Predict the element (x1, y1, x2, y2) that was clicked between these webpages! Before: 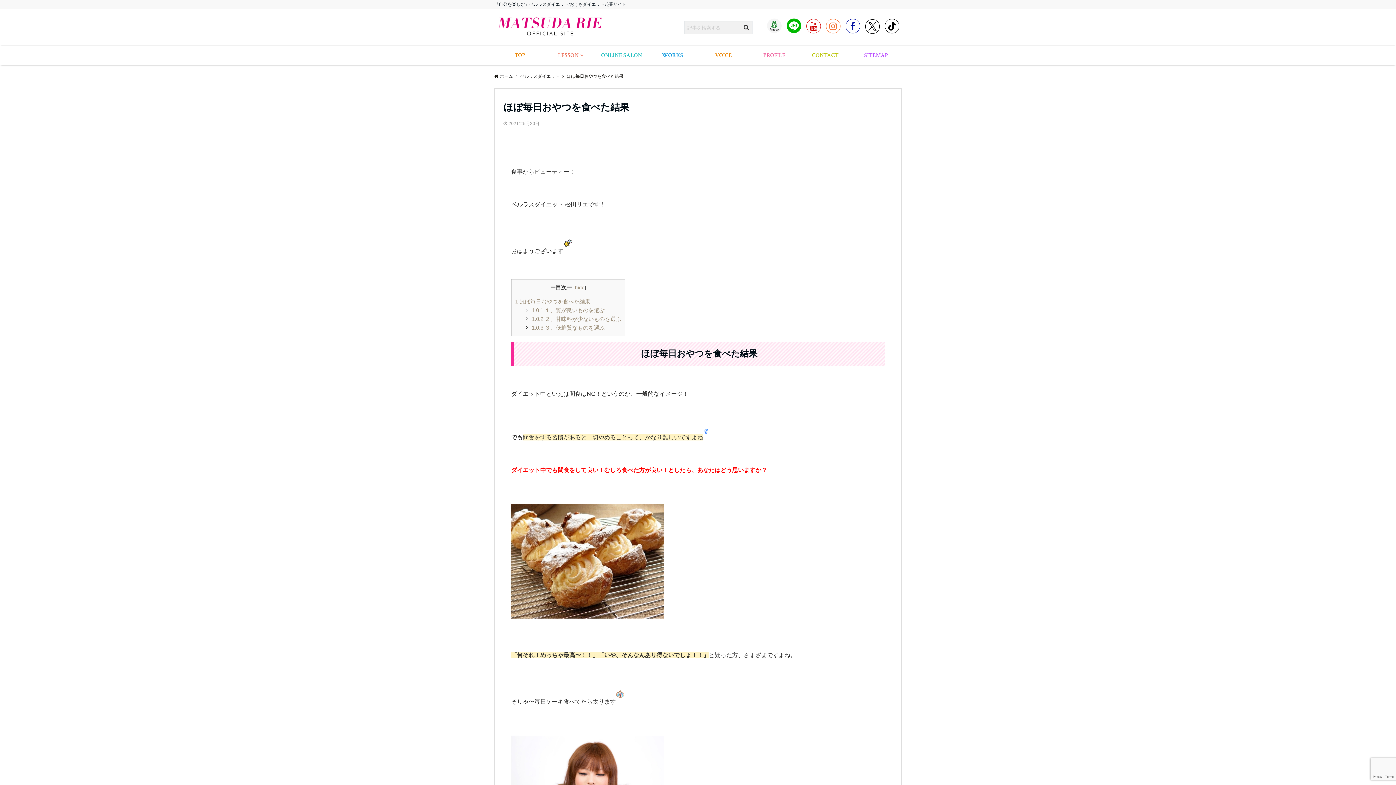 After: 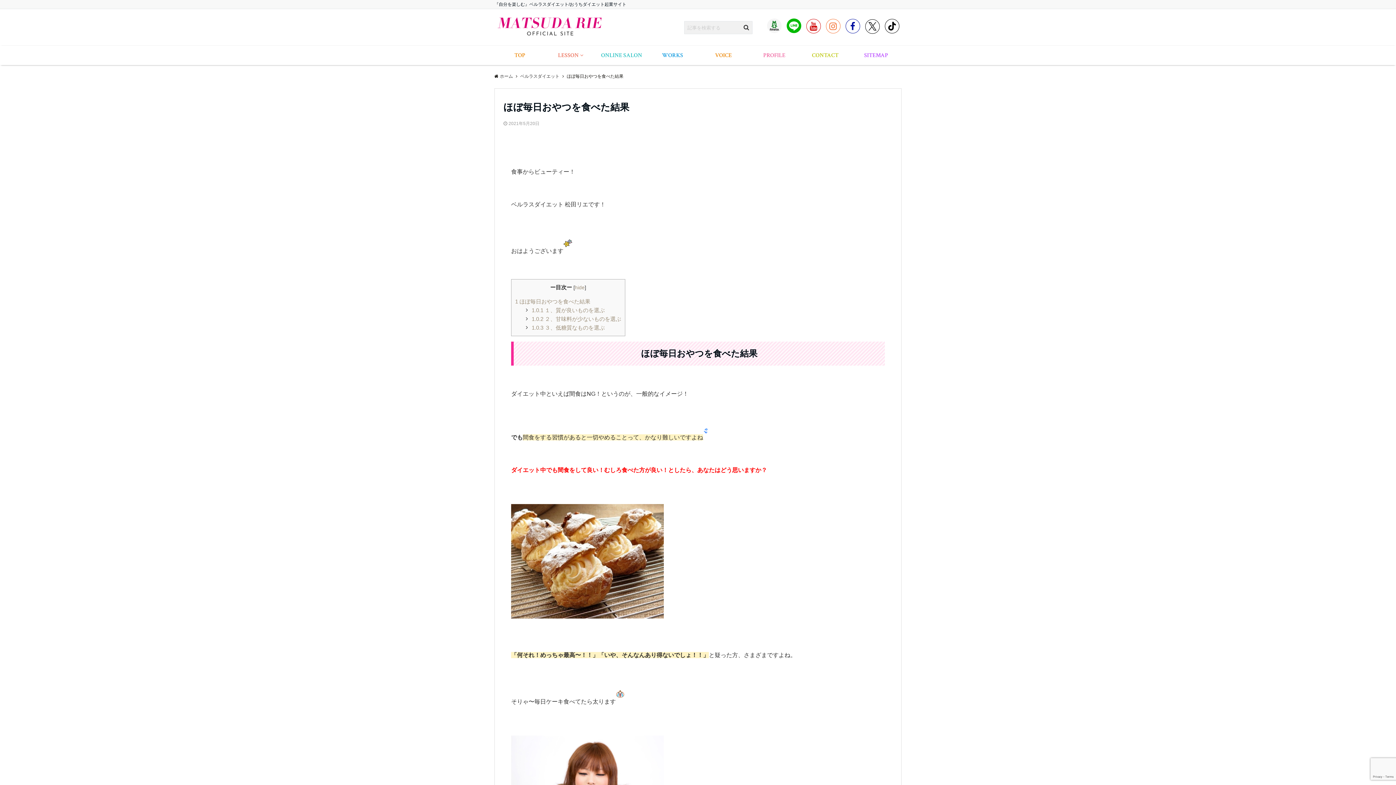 Action: bbox: (826, 18, 840, 33)